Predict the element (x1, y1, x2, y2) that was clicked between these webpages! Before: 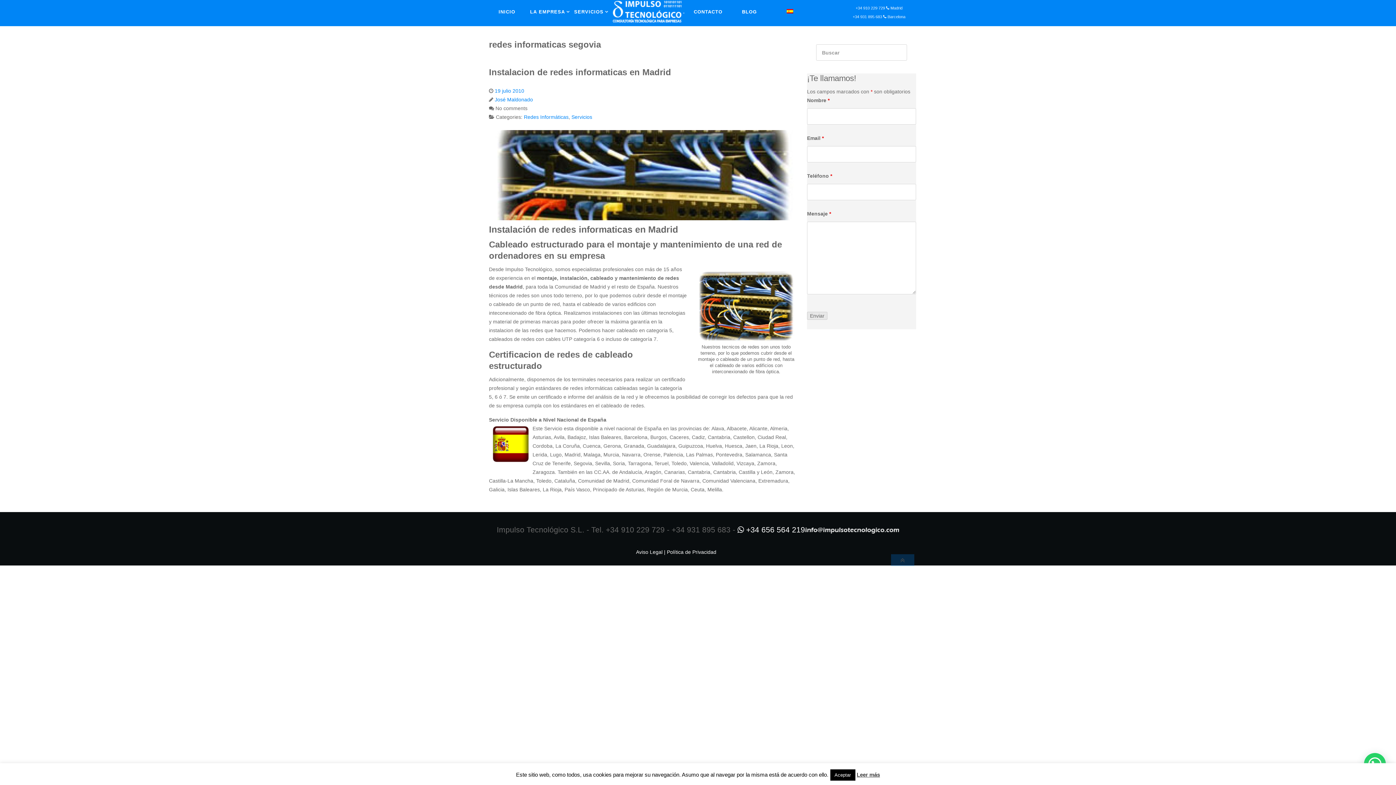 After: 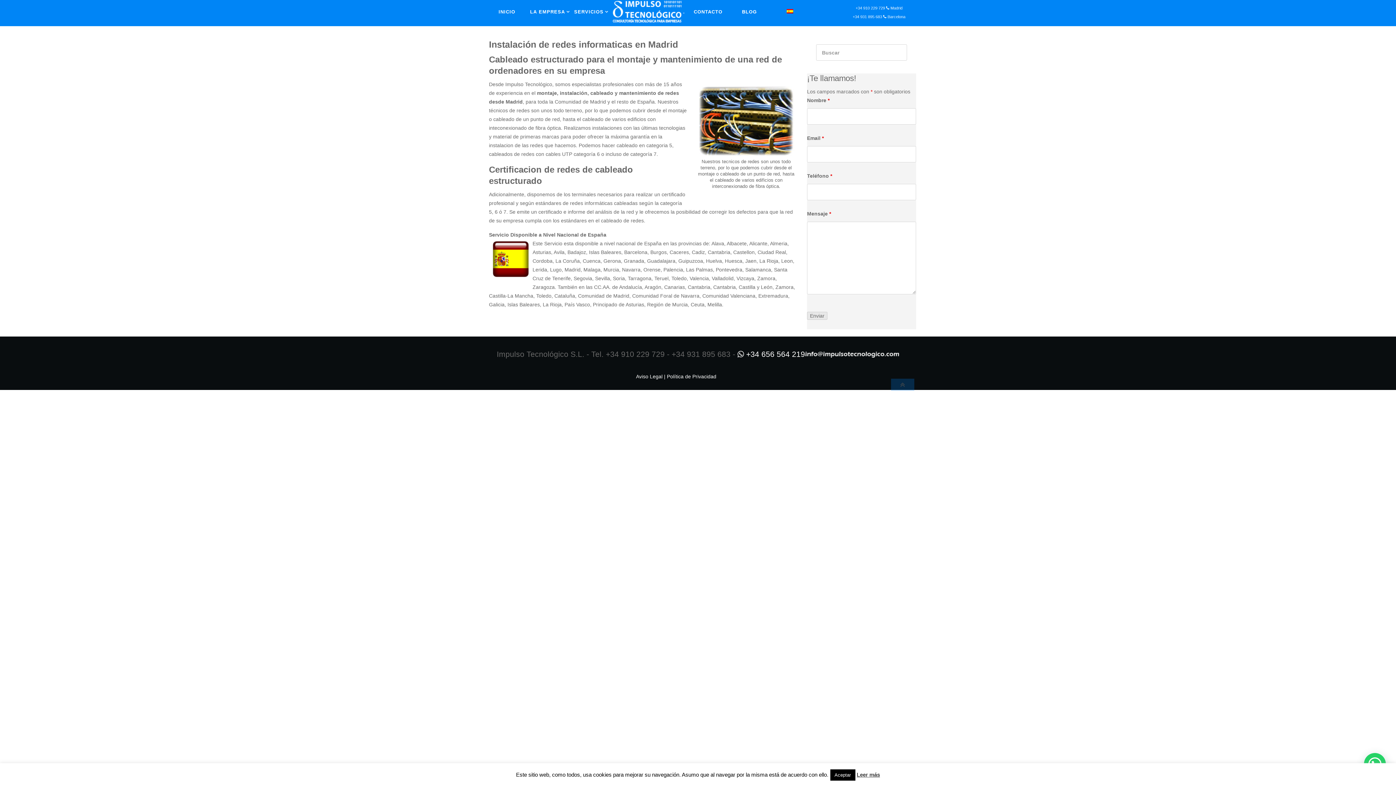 Action: bbox: (489, 130, 798, 220)